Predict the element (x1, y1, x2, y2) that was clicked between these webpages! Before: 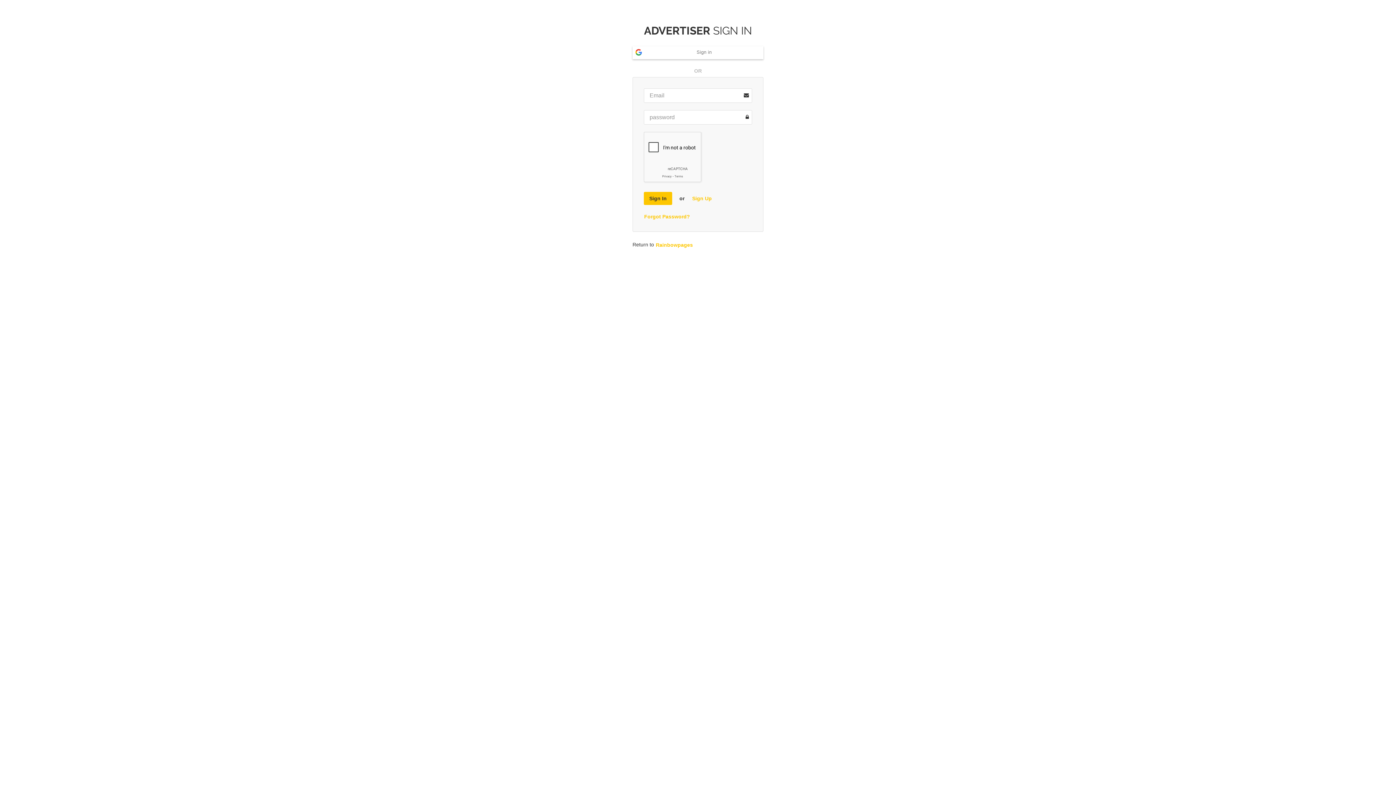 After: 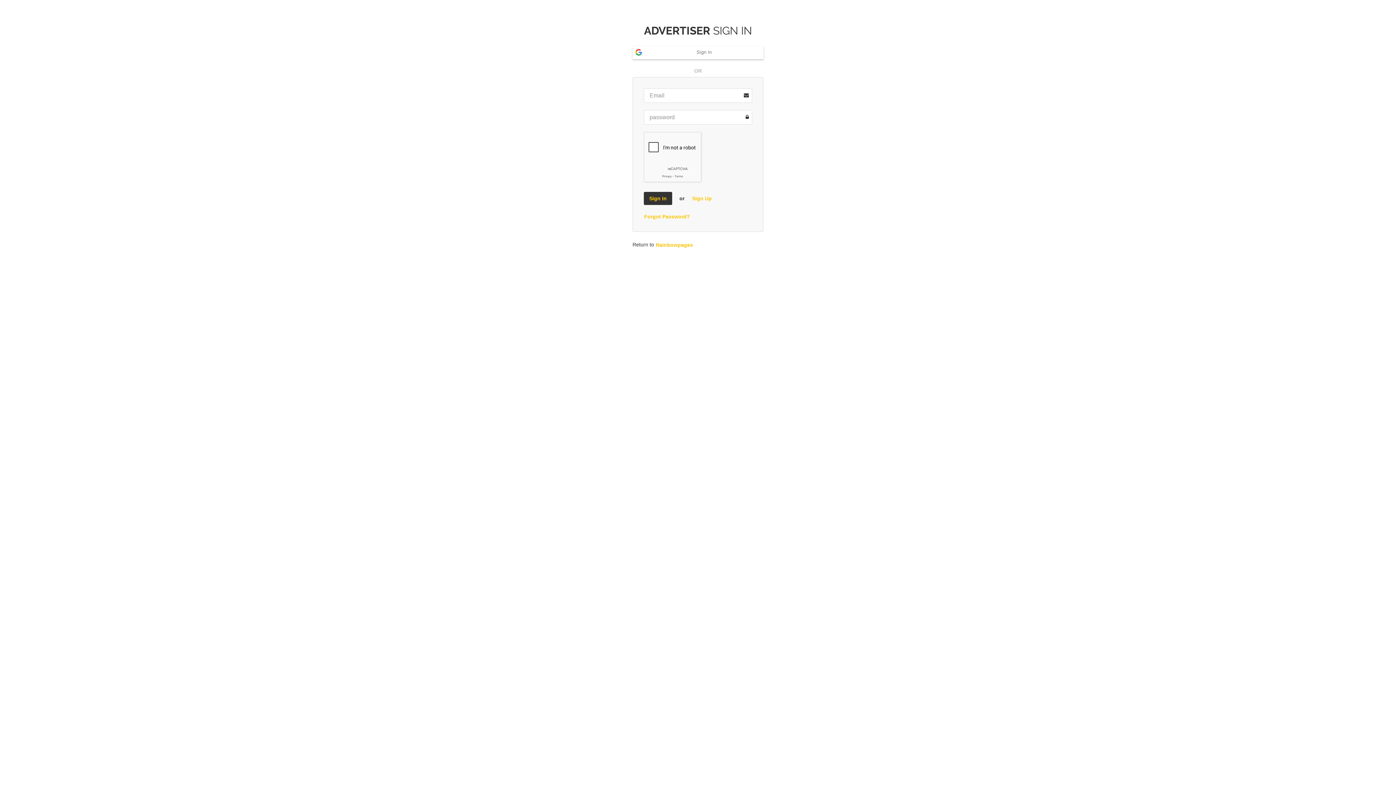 Action: label: Sign In bbox: (644, 192, 672, 205)